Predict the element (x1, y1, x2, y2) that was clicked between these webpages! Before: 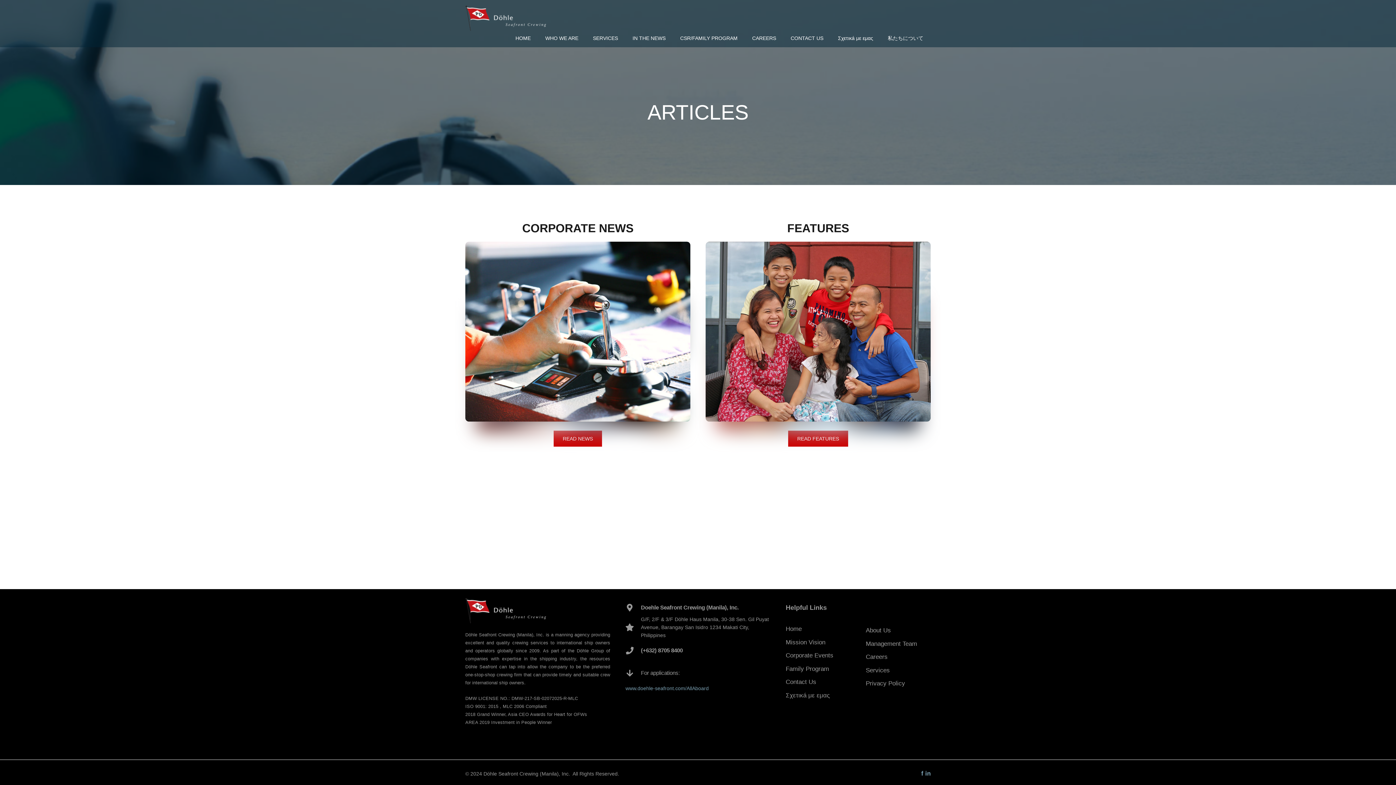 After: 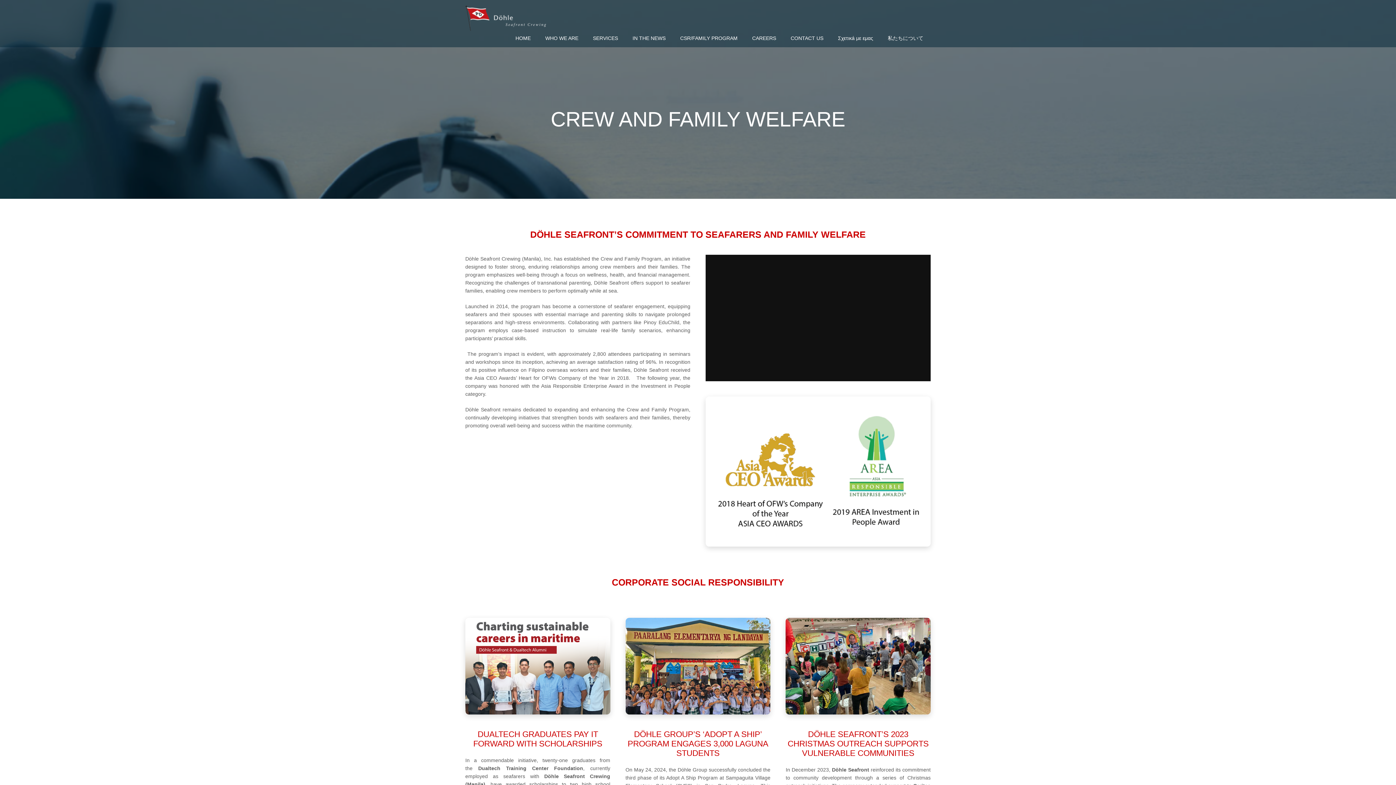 Action: bbox: (673, 29, 745, 47) label: CSR/FAMILY PROGRAM